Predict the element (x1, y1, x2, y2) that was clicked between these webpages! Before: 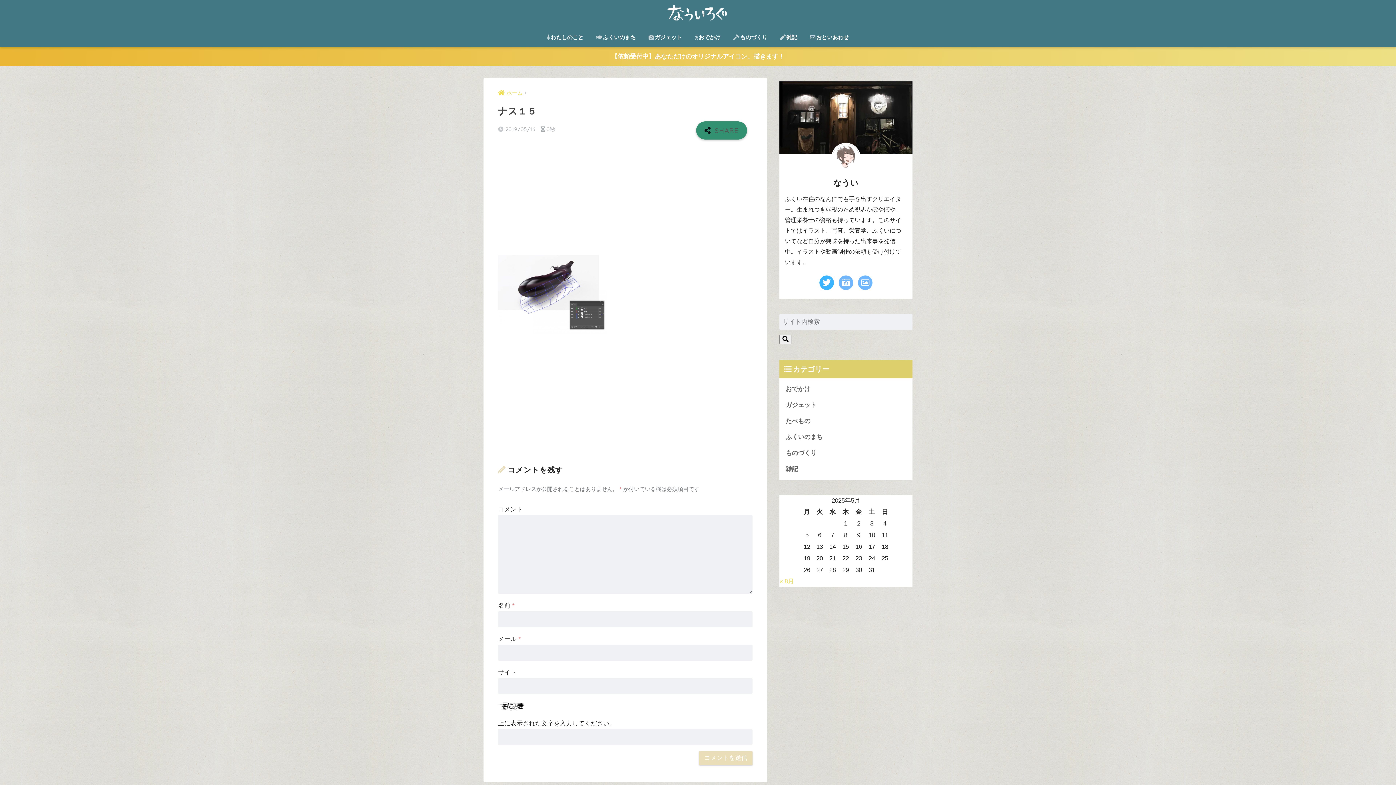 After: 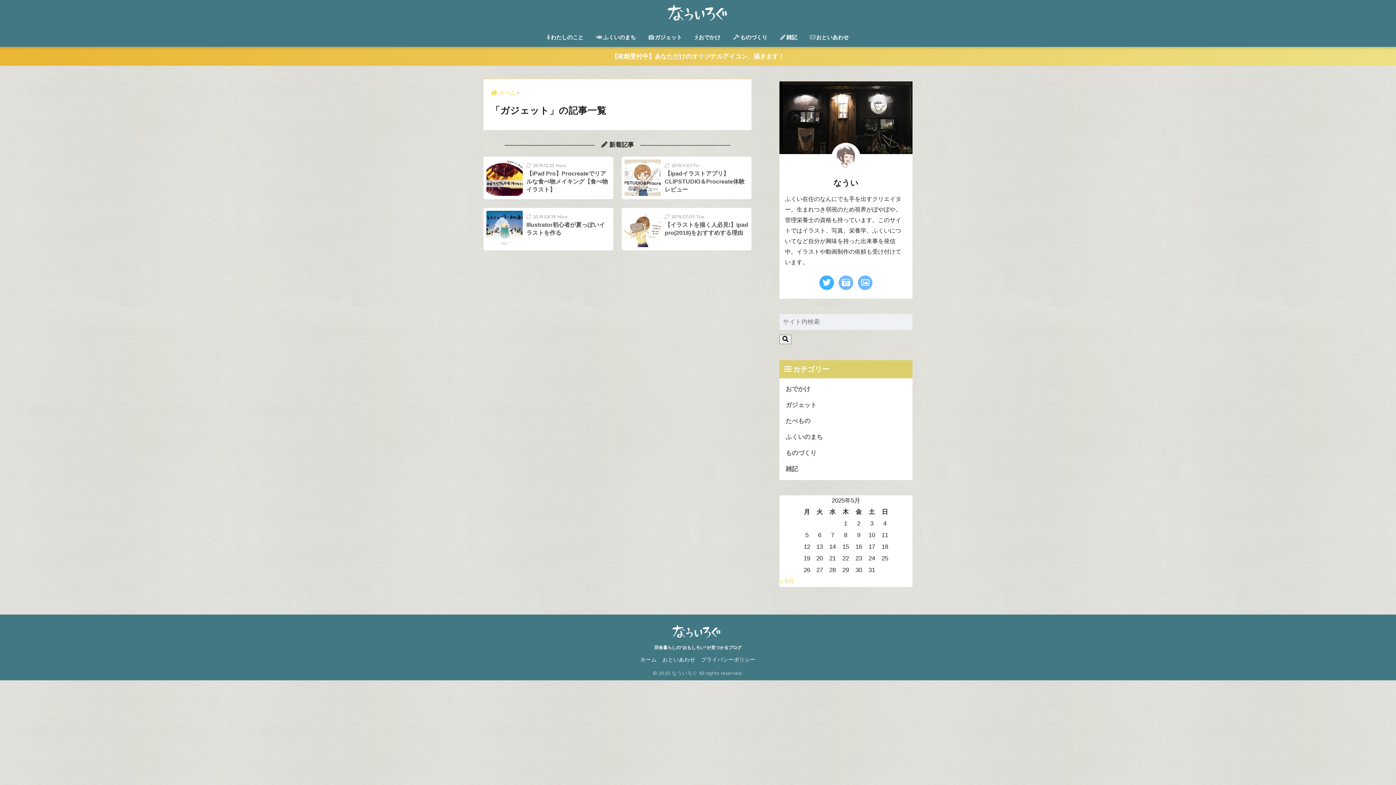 Action: label: ガジェット bbox: (783, 397, 909, 413)